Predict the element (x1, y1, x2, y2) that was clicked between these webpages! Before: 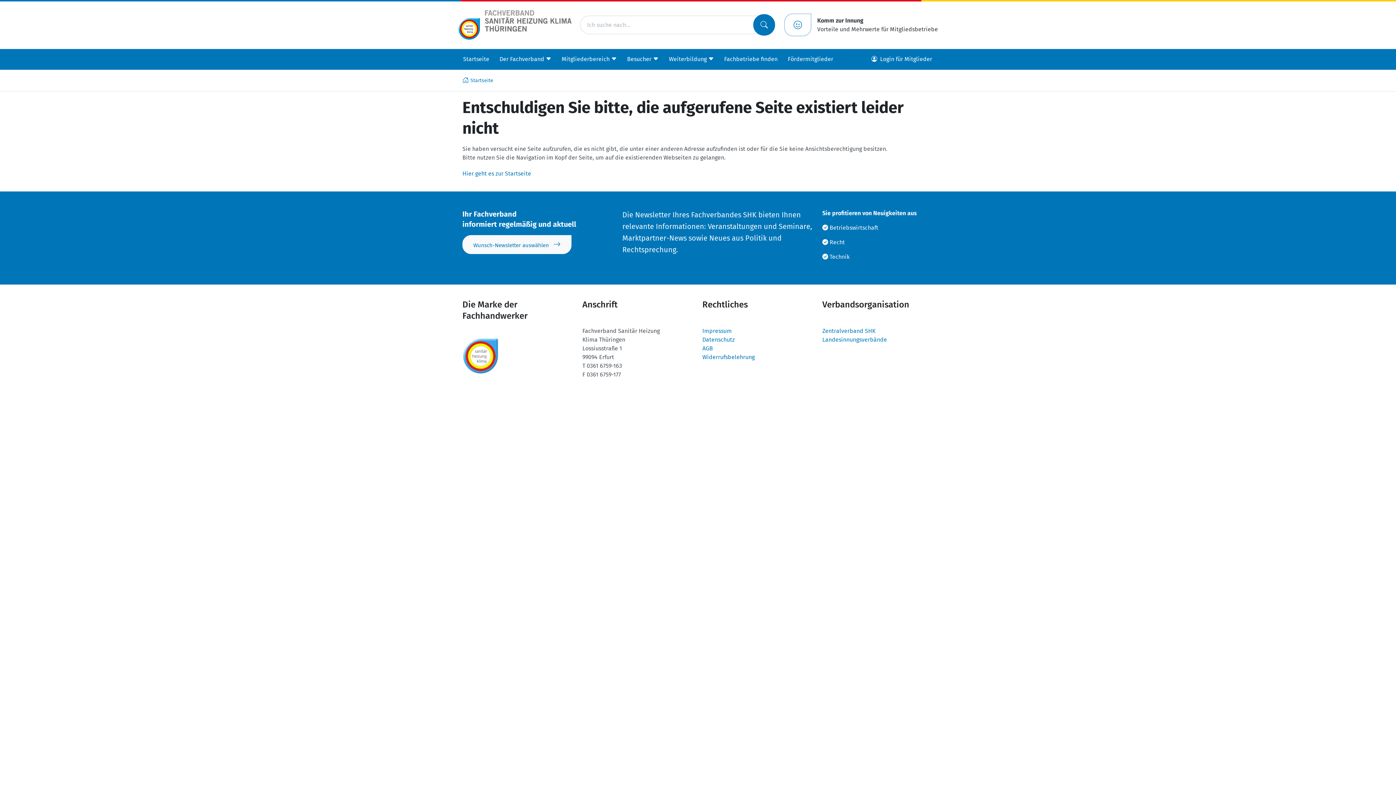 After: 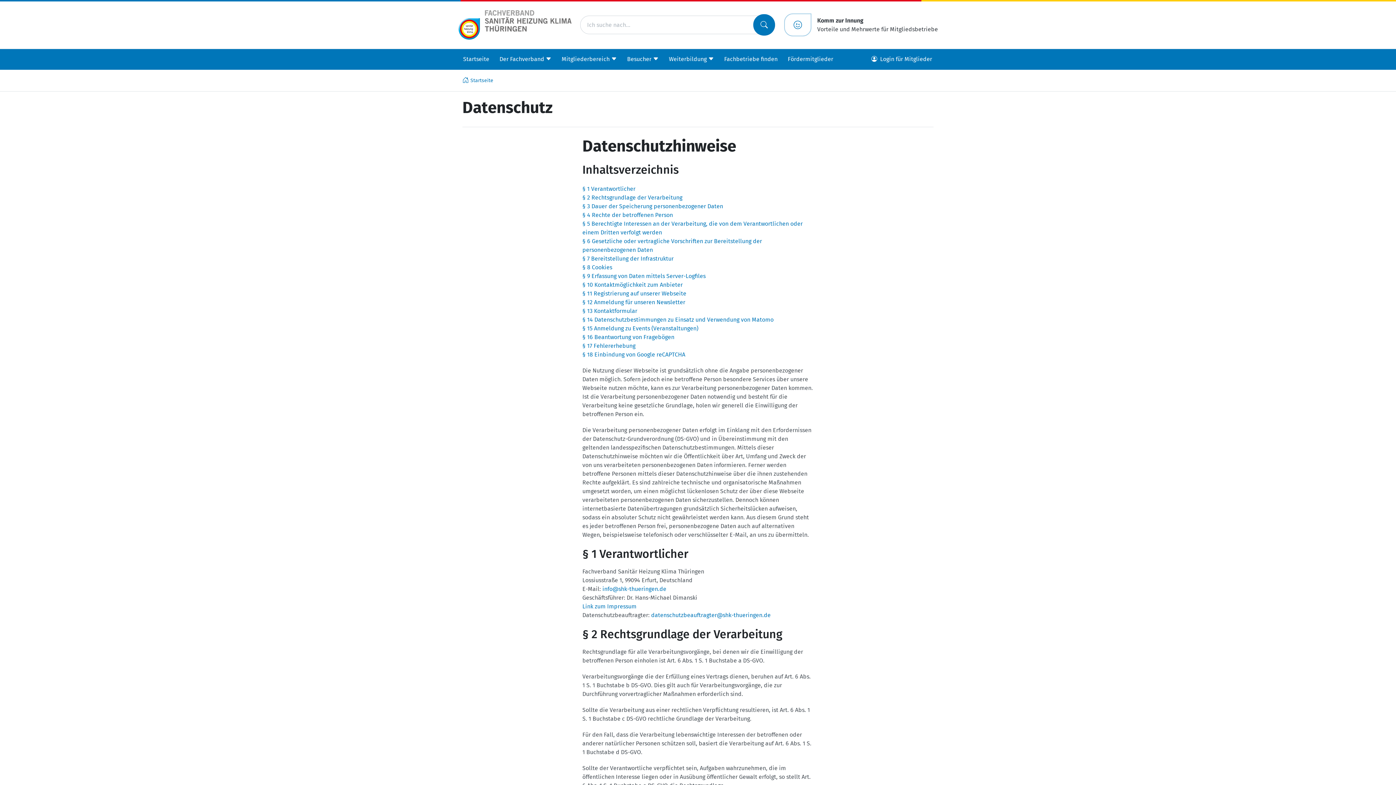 Action: bbox: (702, 336, 734, 343) label: Datenschutz